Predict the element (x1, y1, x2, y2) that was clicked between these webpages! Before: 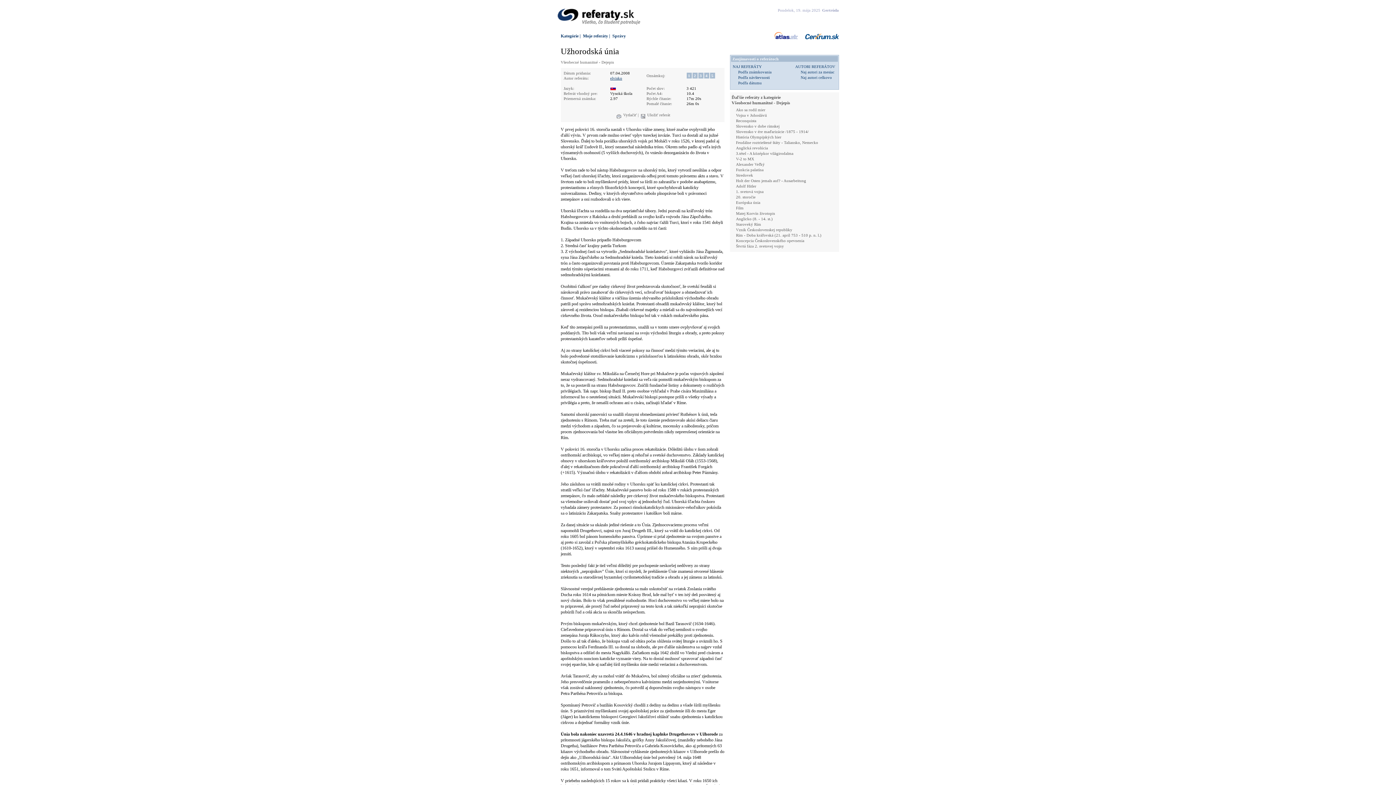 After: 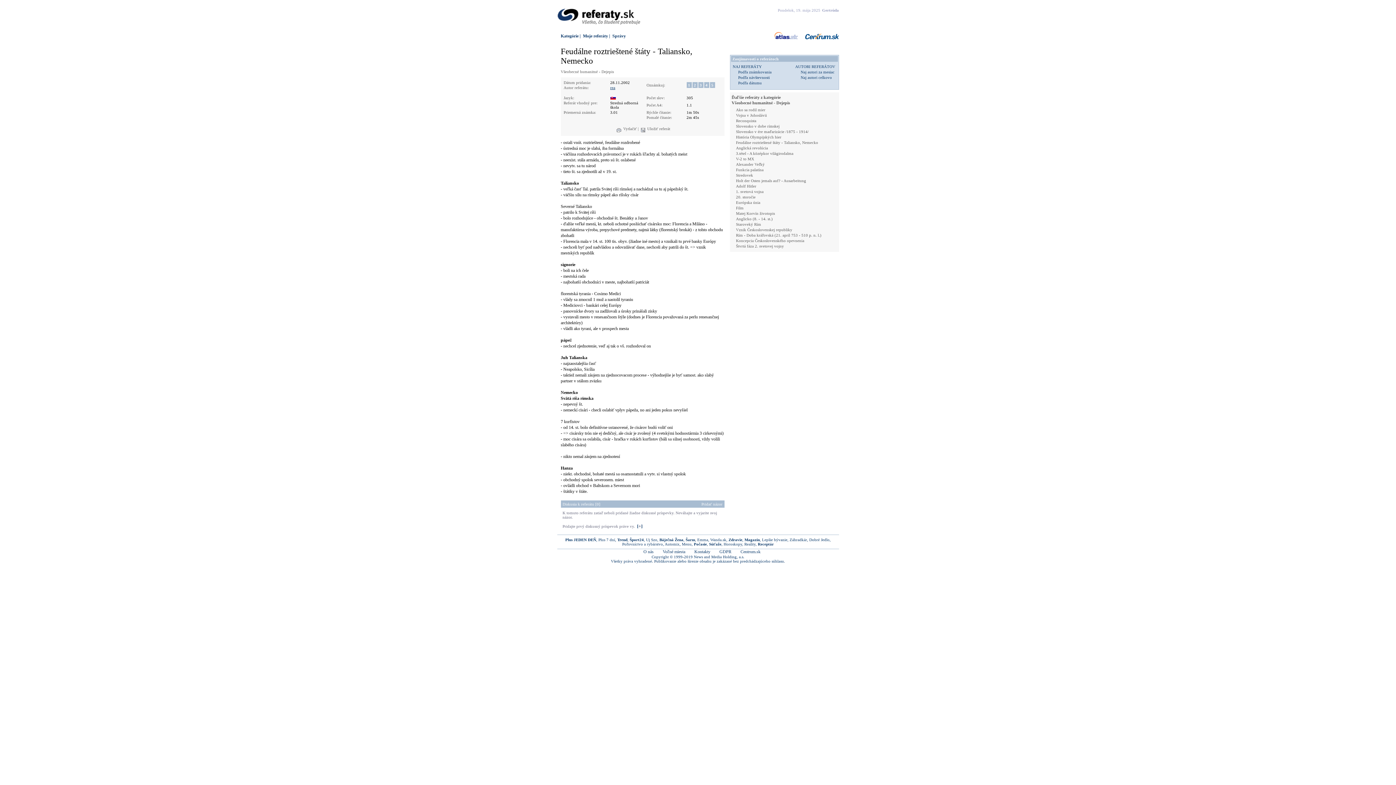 Action: label: Feudálne roztrieštené štáty - Taliansko, Nemecko bbox: (736, 140, 818, 144)